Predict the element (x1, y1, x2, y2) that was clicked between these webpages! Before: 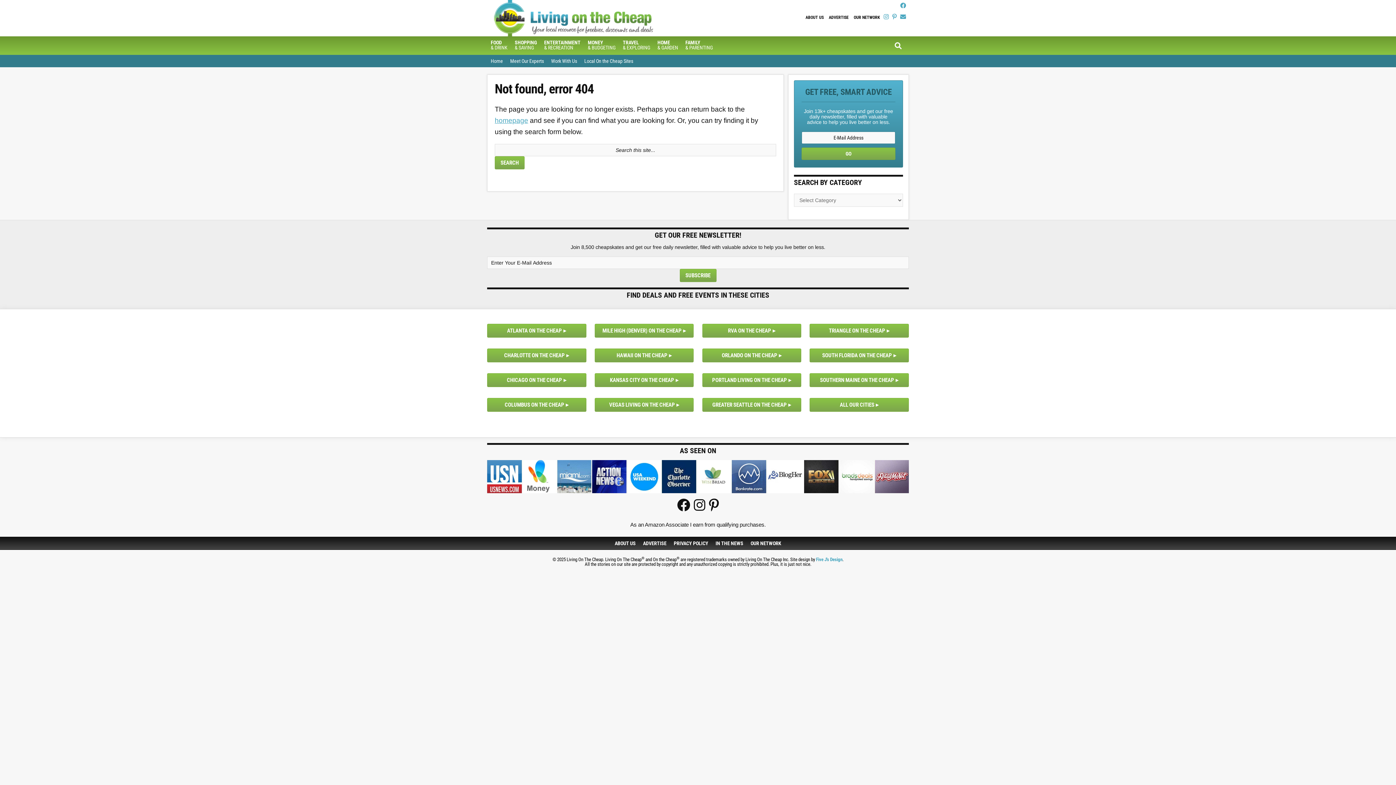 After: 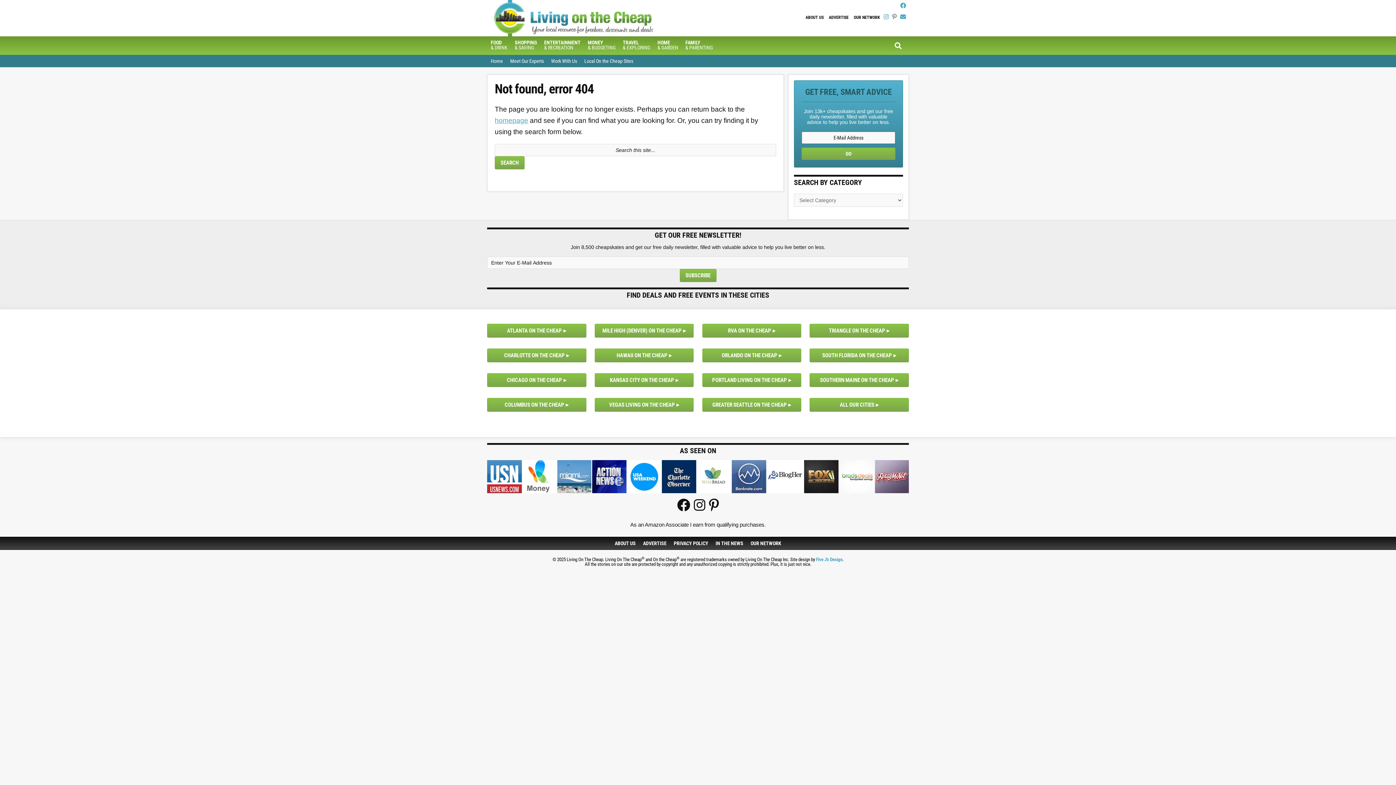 Action: bbox: (892, 13, 896, 20)